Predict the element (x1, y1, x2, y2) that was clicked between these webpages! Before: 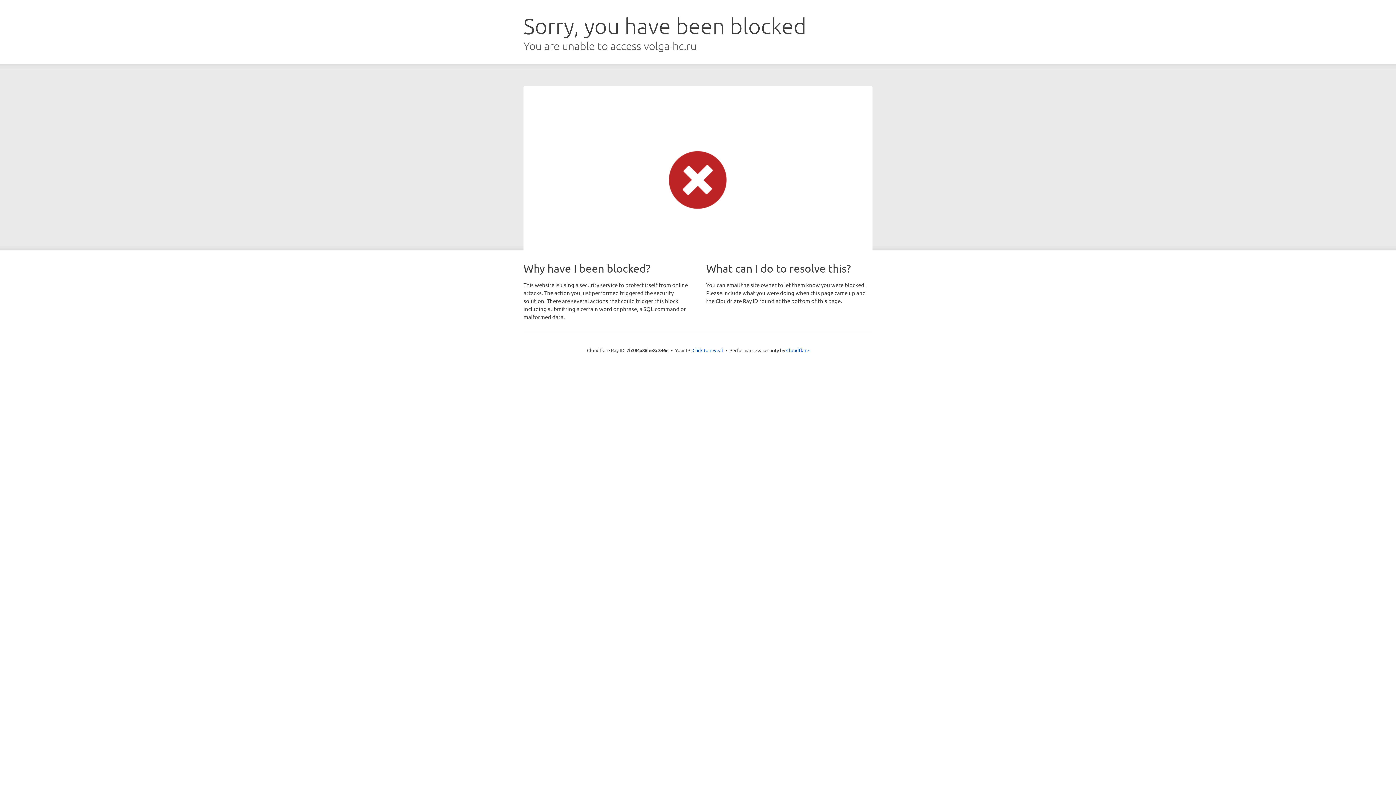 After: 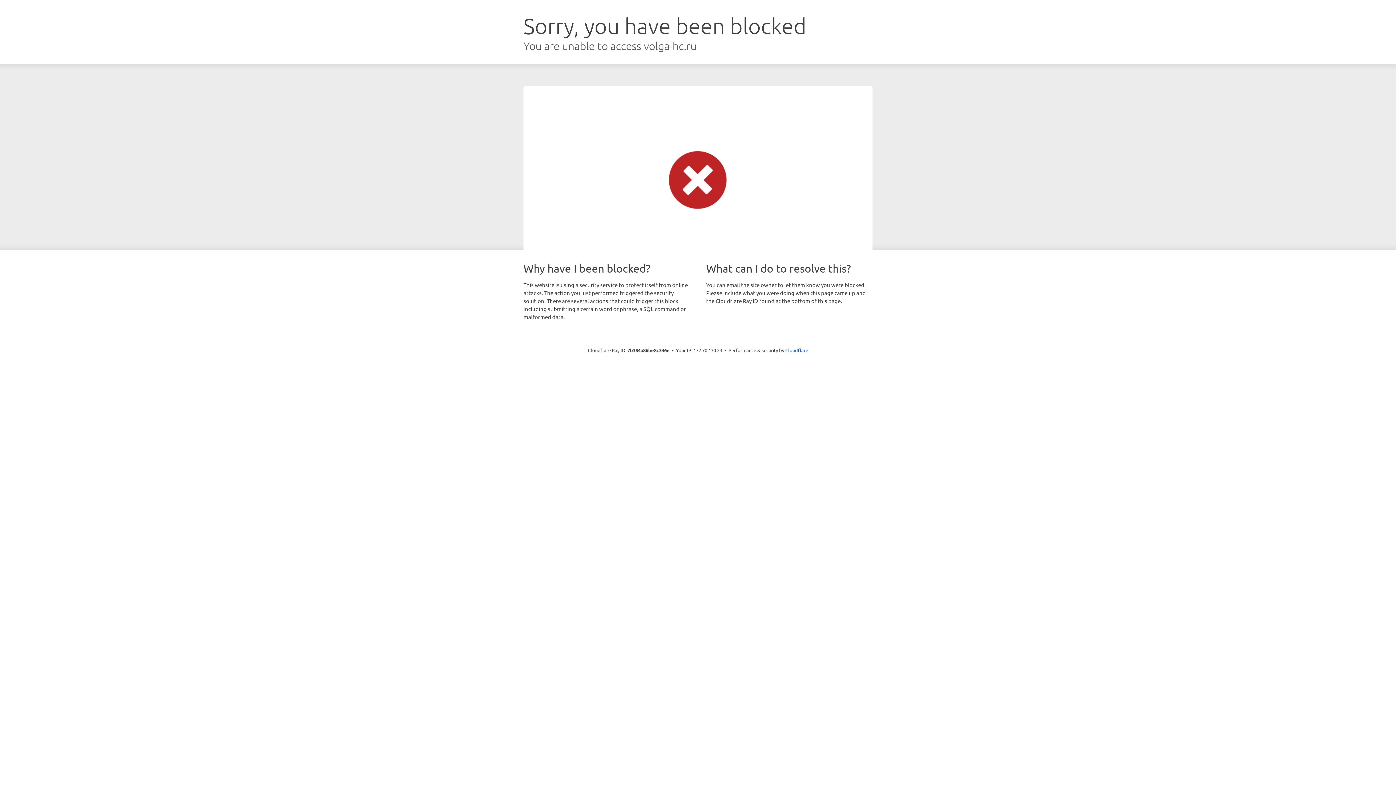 Action: bbox: (692, 346, 723, 353) label: Click to reveal